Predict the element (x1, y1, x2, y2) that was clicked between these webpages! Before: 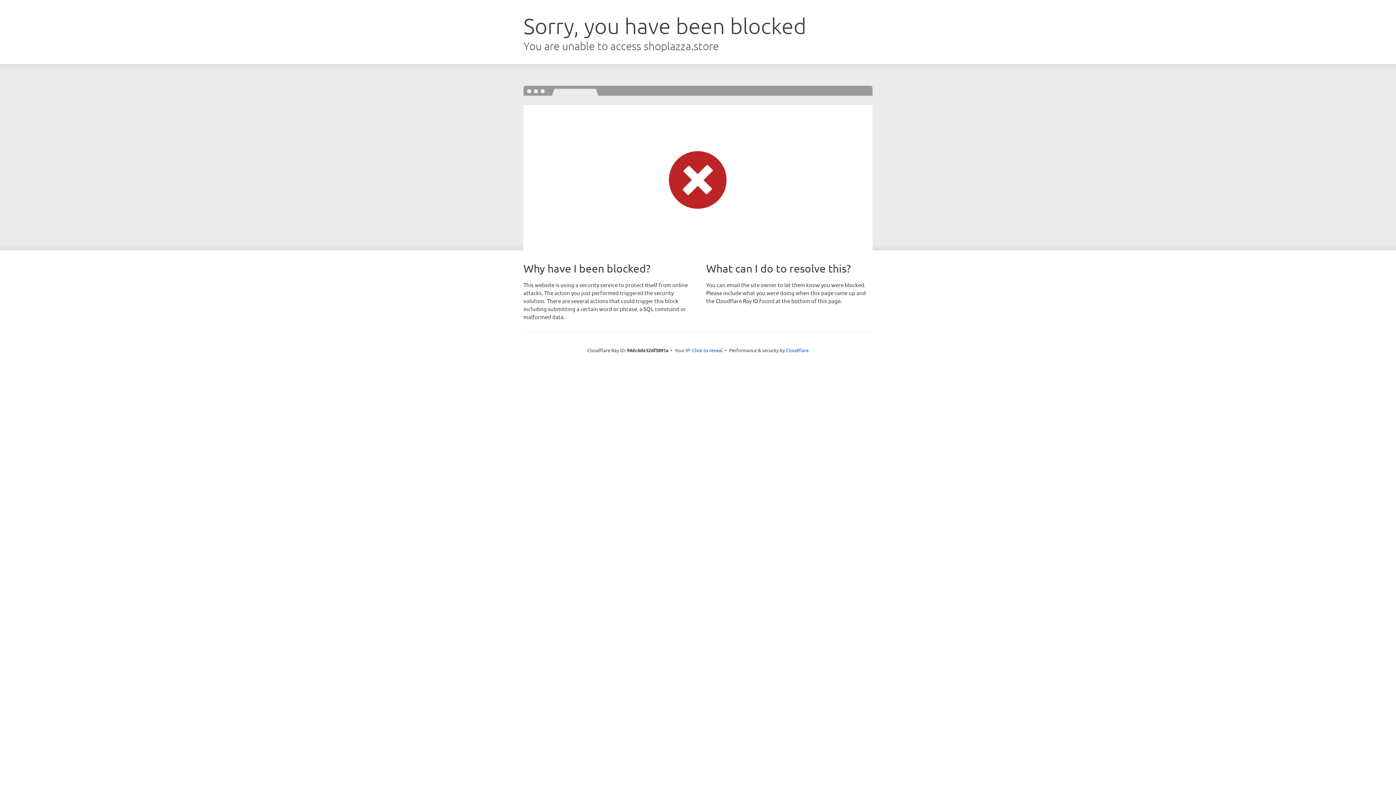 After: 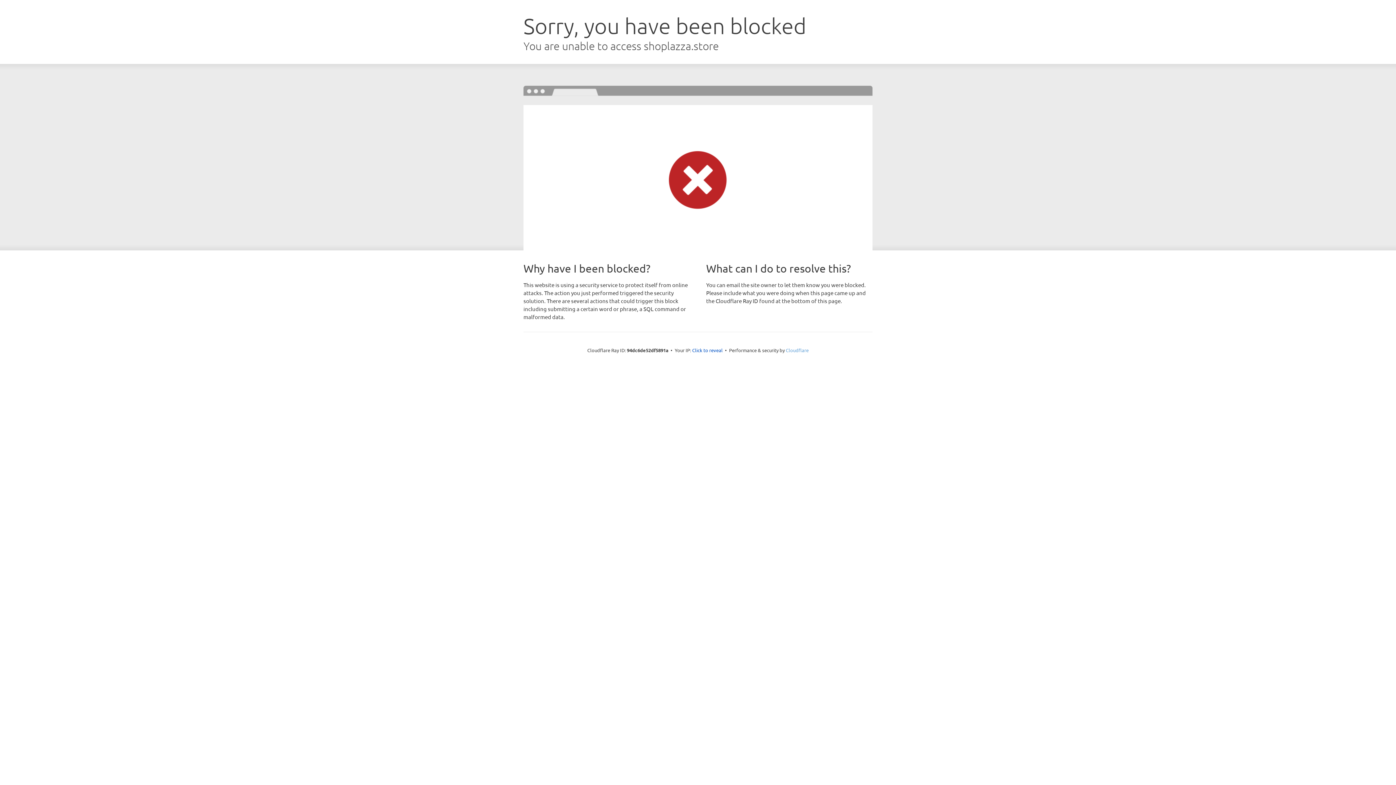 Action: bbox: (786, 347, 808, 353) label: Cloudflare